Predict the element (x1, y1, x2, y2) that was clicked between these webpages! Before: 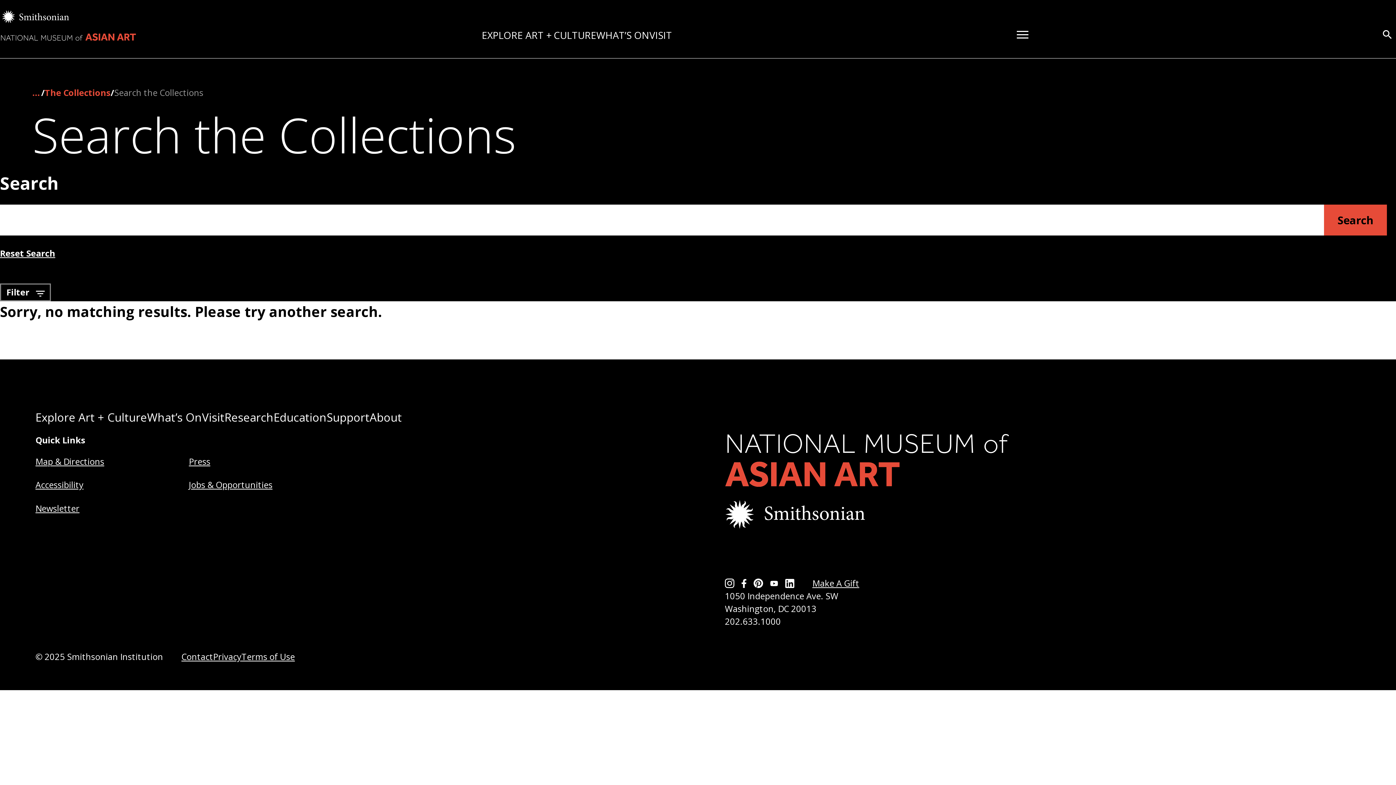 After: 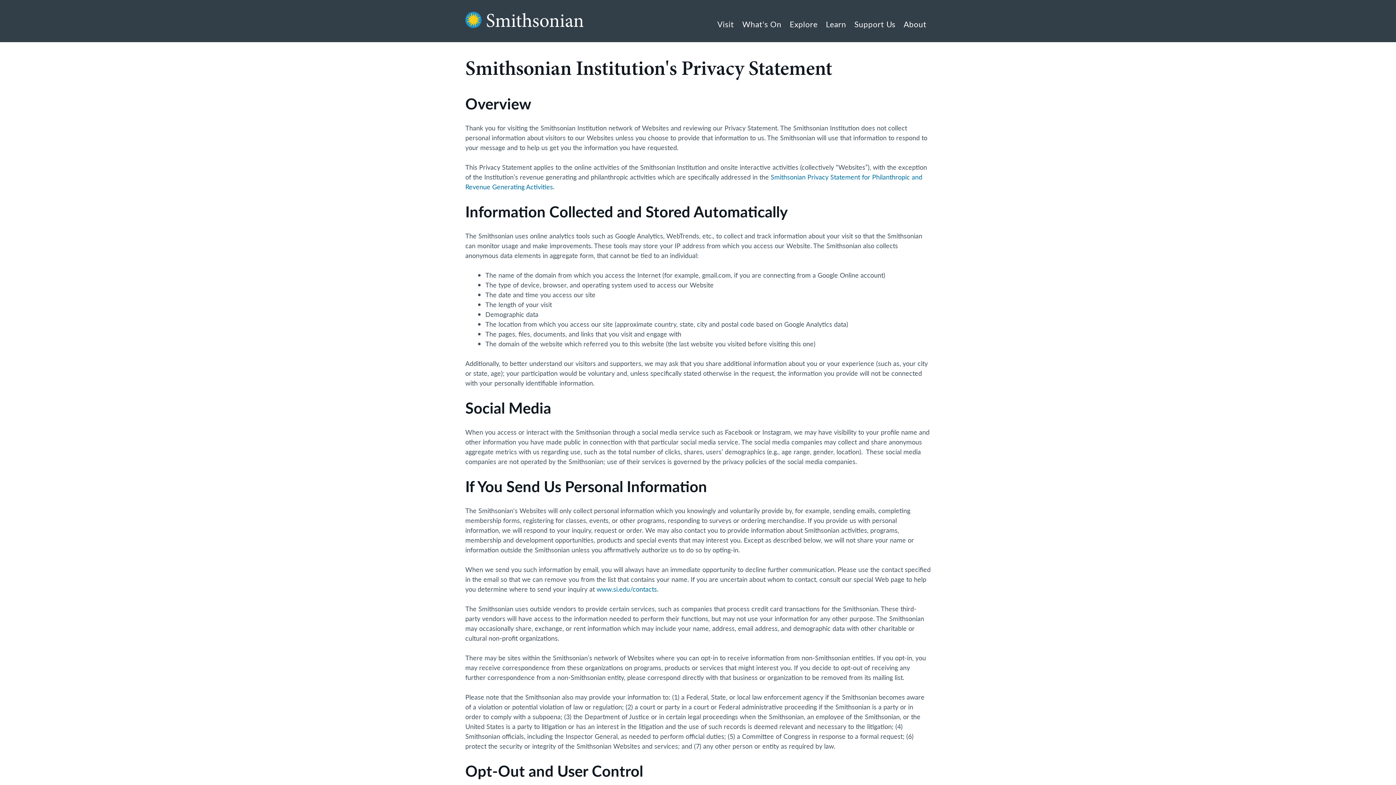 Action: bbox: (213, 651, 241, 662) label: Privacy